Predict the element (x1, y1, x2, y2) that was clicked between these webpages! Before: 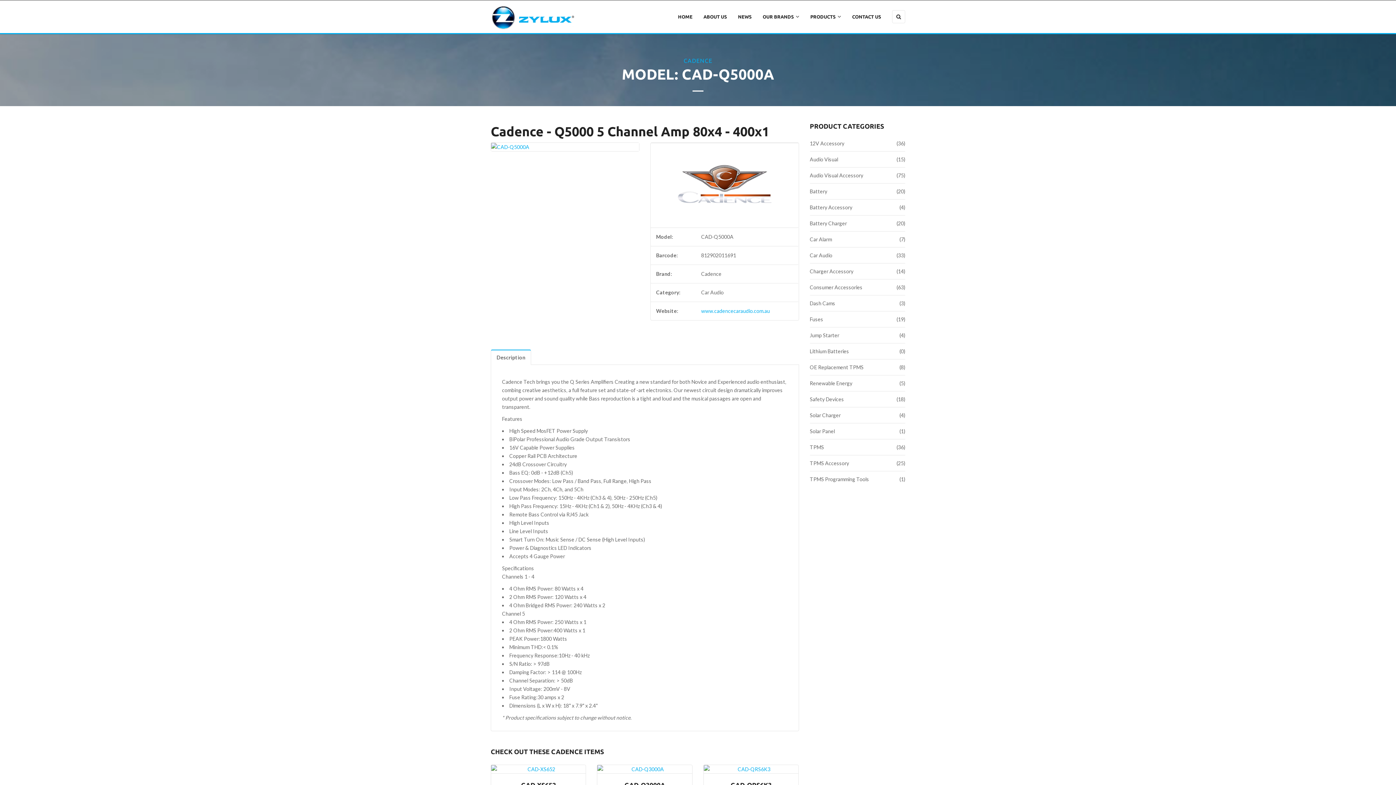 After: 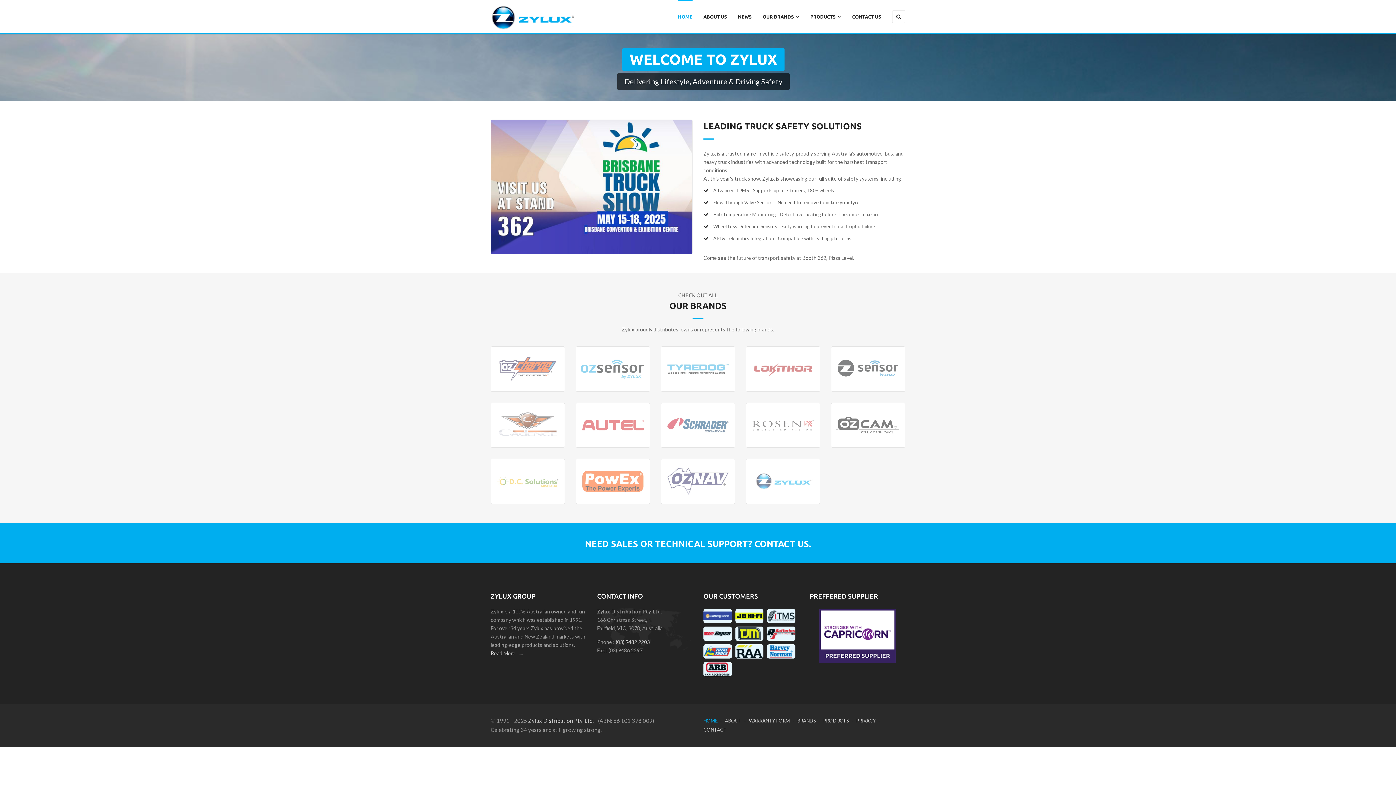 Action: label: HOME bbox: (678, 0, 692, 33)